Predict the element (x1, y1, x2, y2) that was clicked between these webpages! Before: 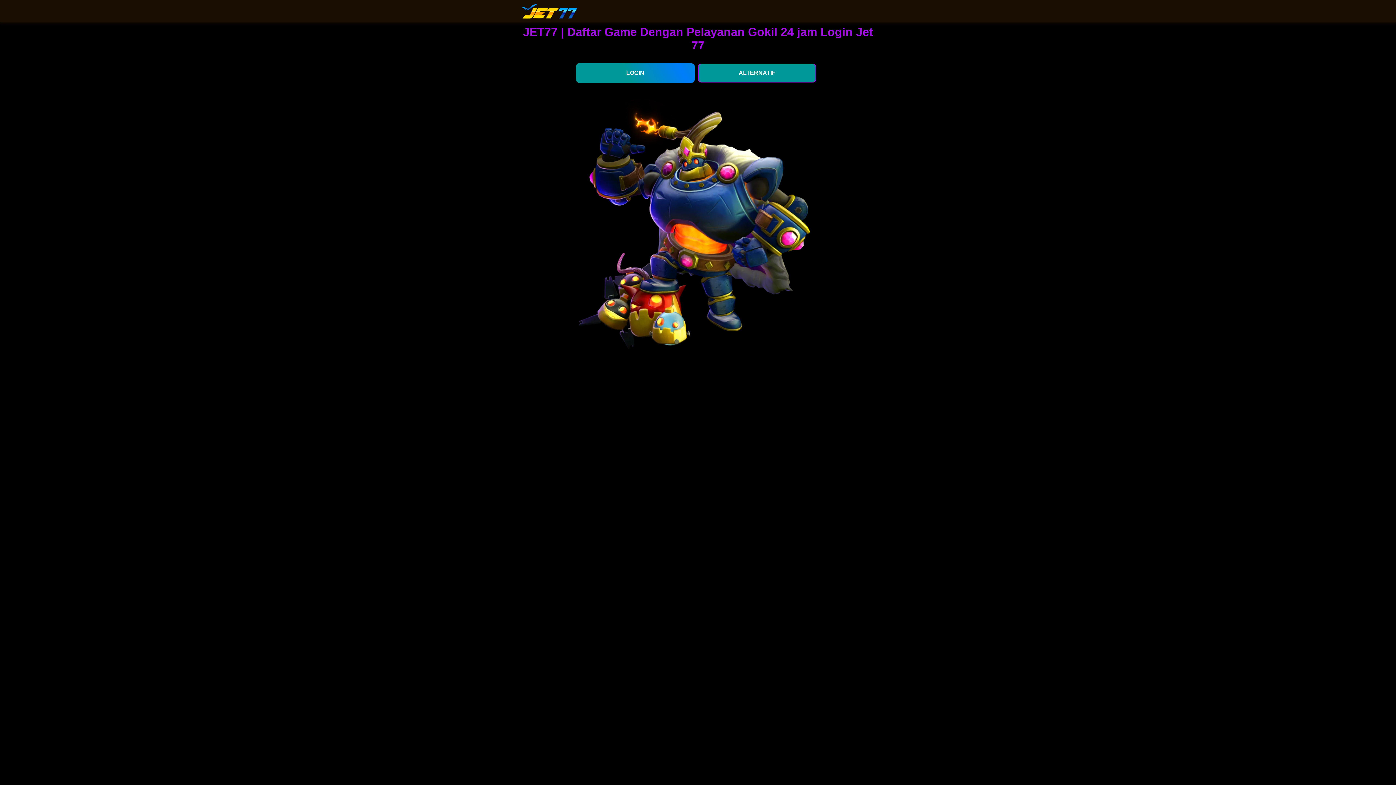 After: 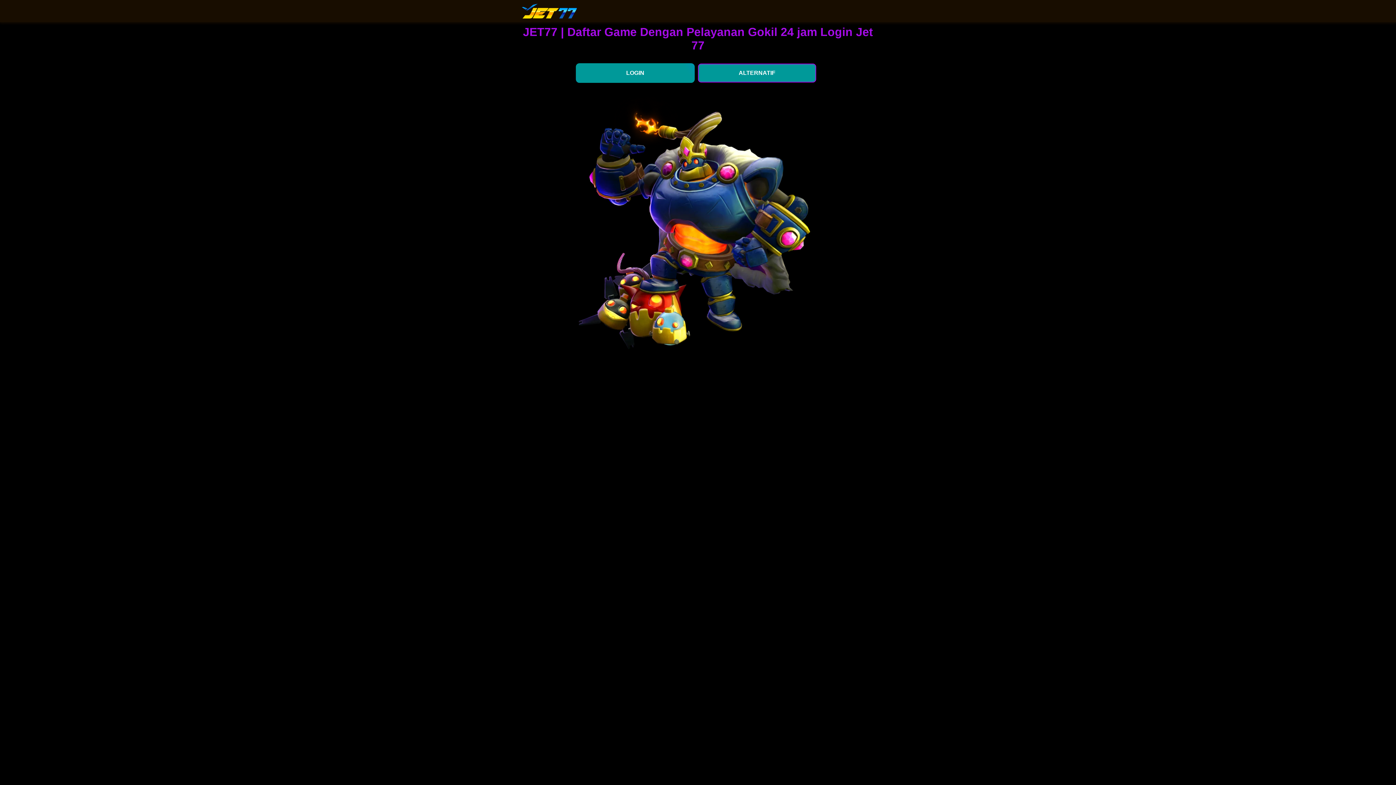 Action: bbox: (521, 3, 577, 18)